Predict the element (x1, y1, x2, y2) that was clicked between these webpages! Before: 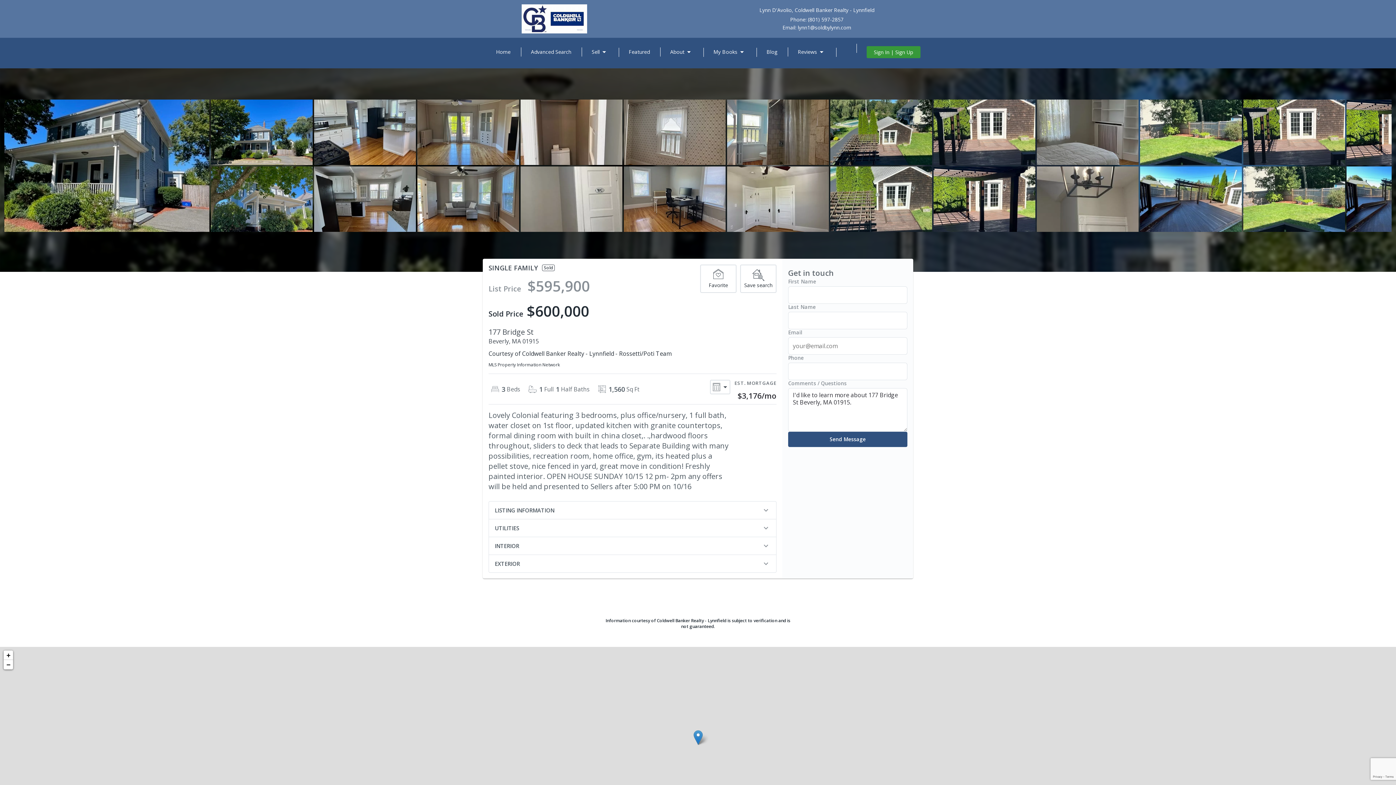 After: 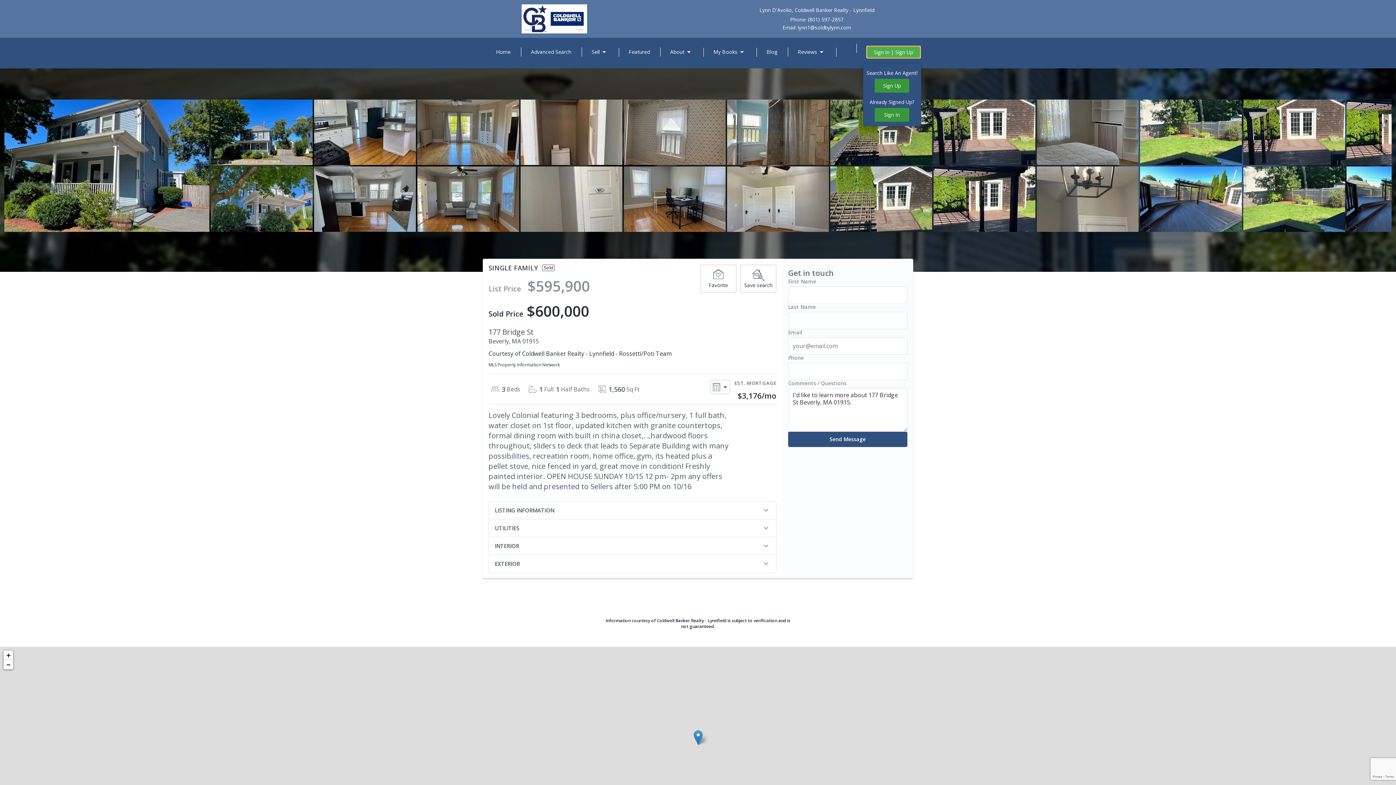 Action: bbox: (866, 46, 920, 58) label: Sign In | Sign Up